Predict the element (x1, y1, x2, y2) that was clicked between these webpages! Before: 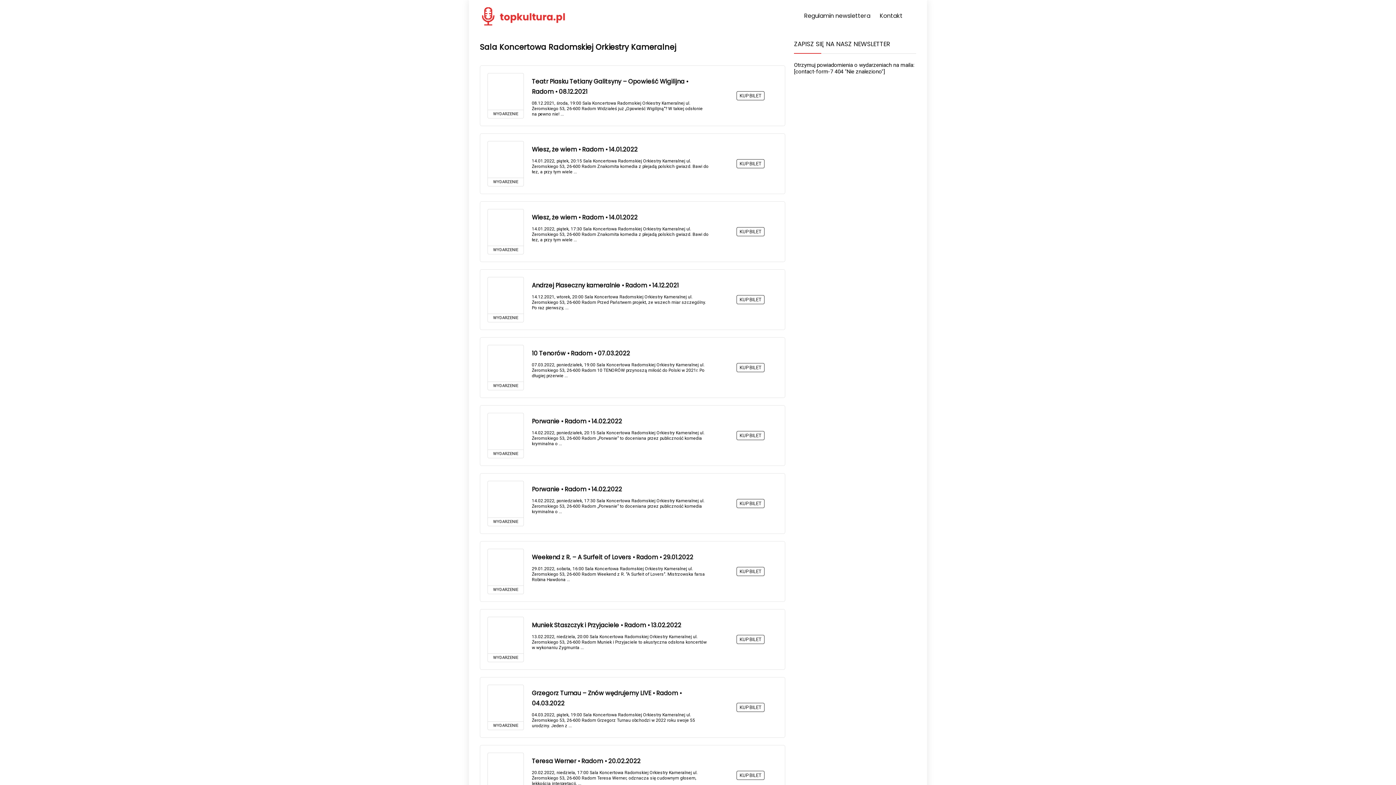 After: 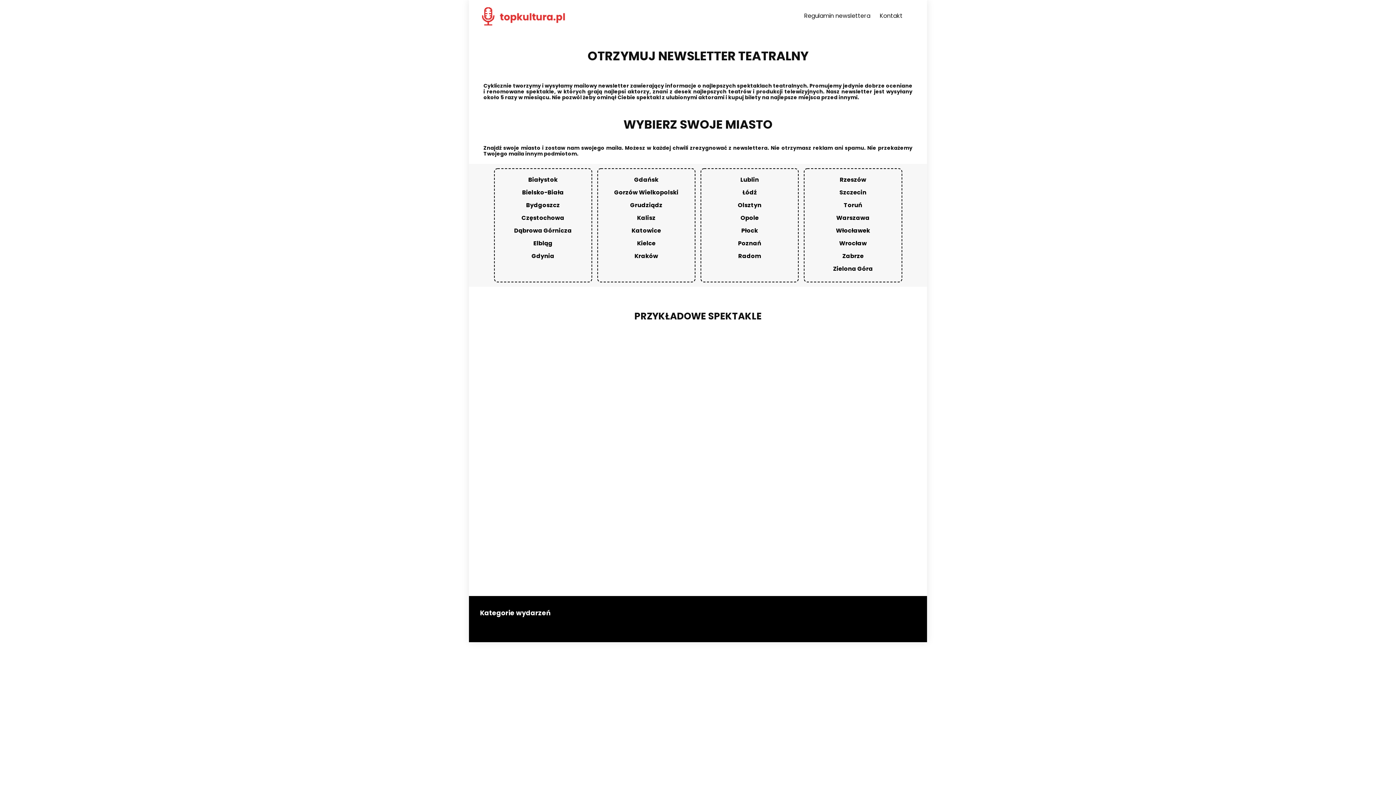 Action: bbox: (480, 2, 570, 8)